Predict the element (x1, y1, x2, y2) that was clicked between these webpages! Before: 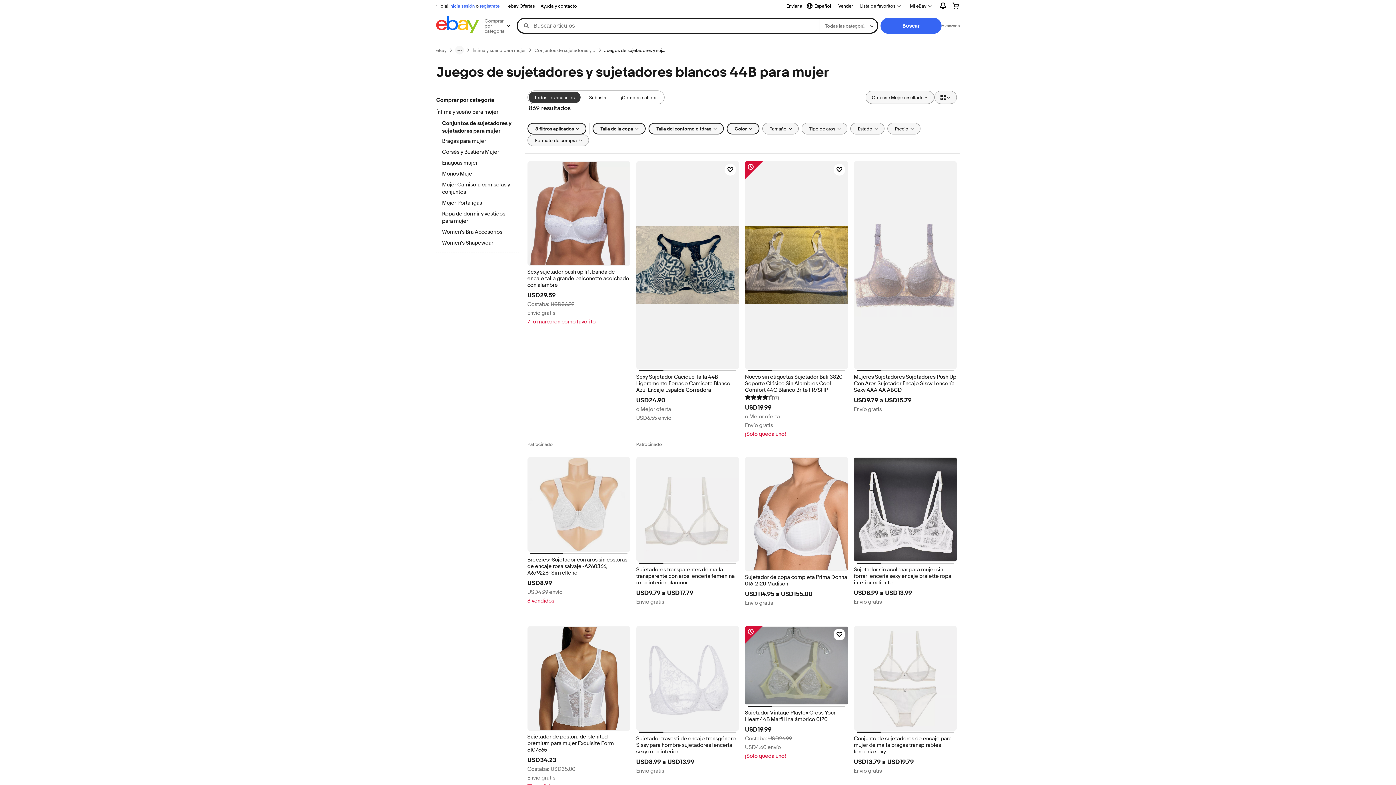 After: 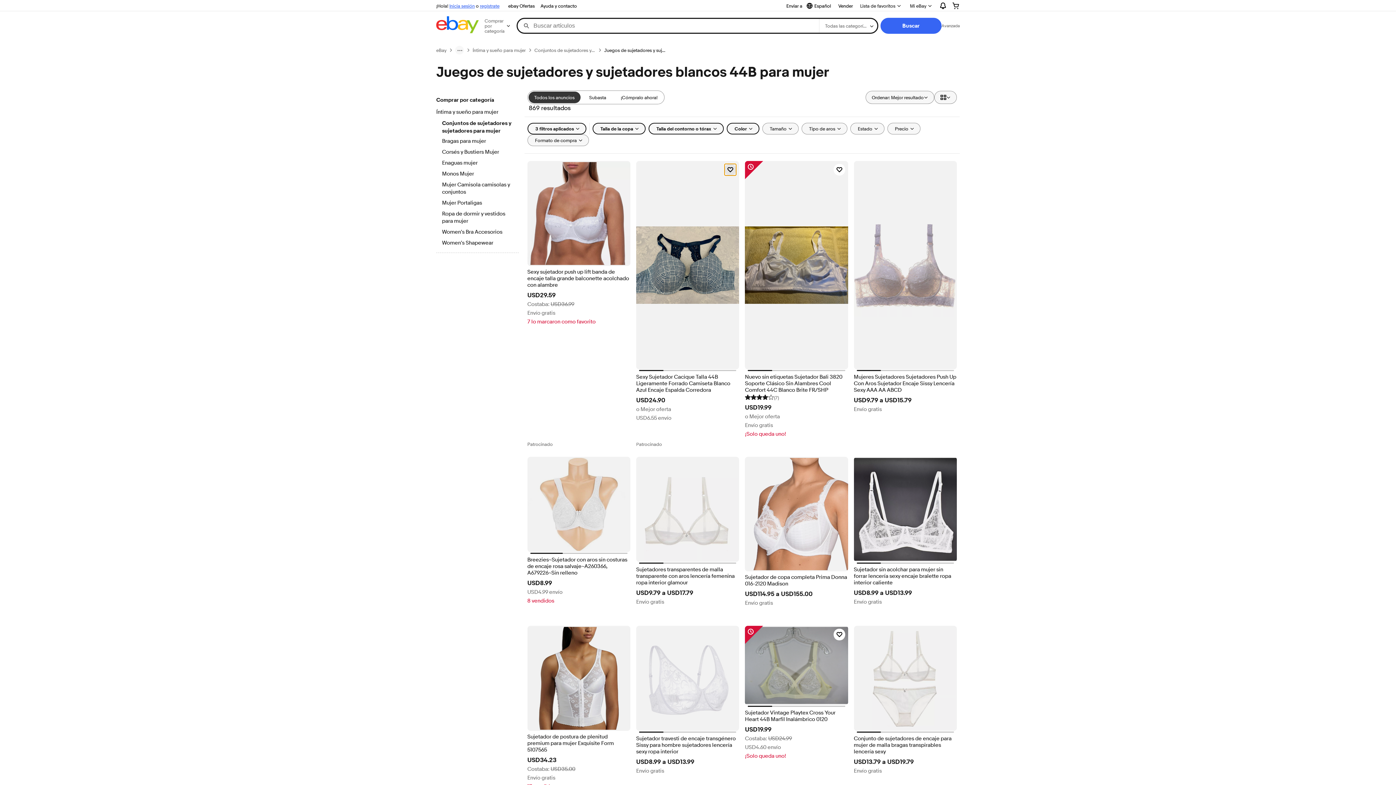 Action: label: Haz clic para marcar como favorito: Sexy Sujetador Cacique Talla 44B Ligeramente Forrado Camiseta Blanco Azul Encaje Espalda Corredora bbox: (724, 164, 736, 175)